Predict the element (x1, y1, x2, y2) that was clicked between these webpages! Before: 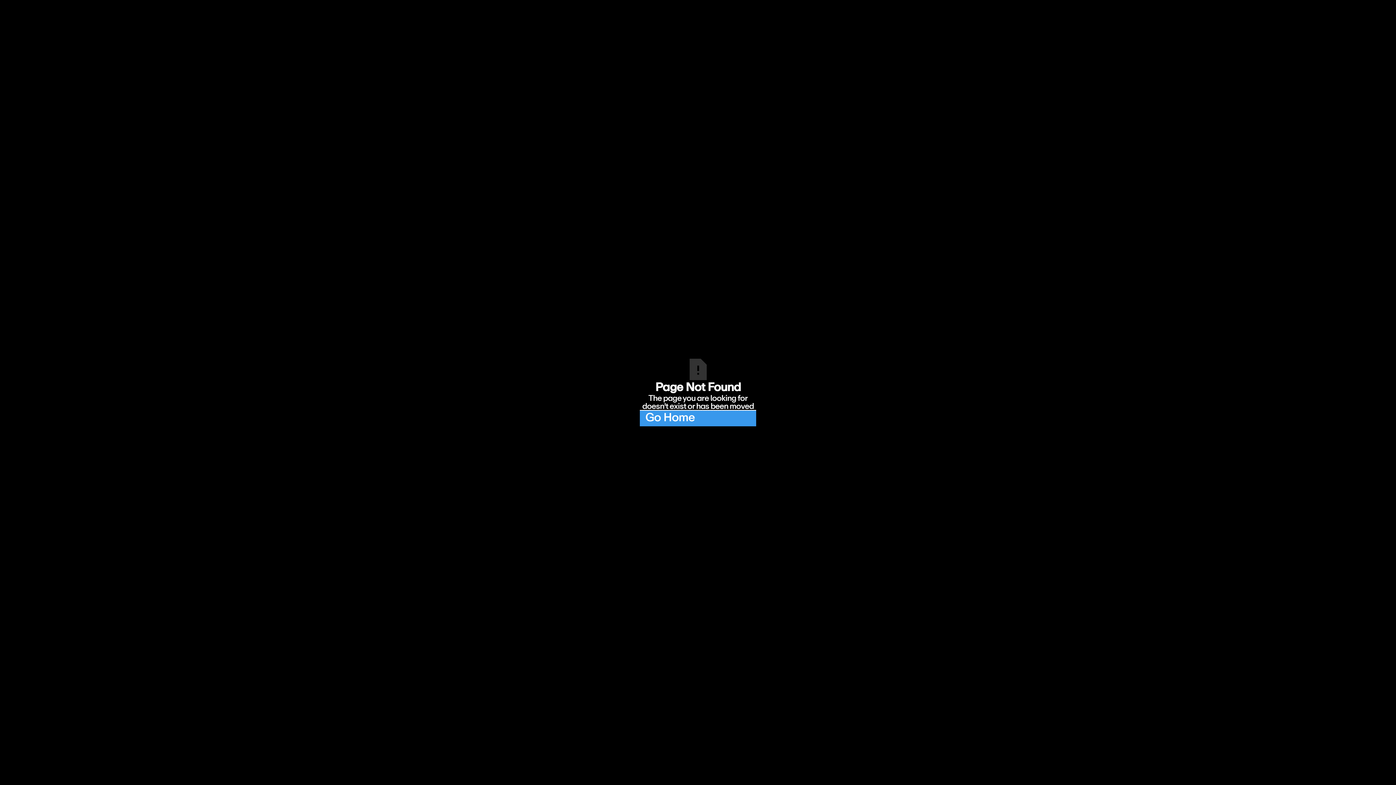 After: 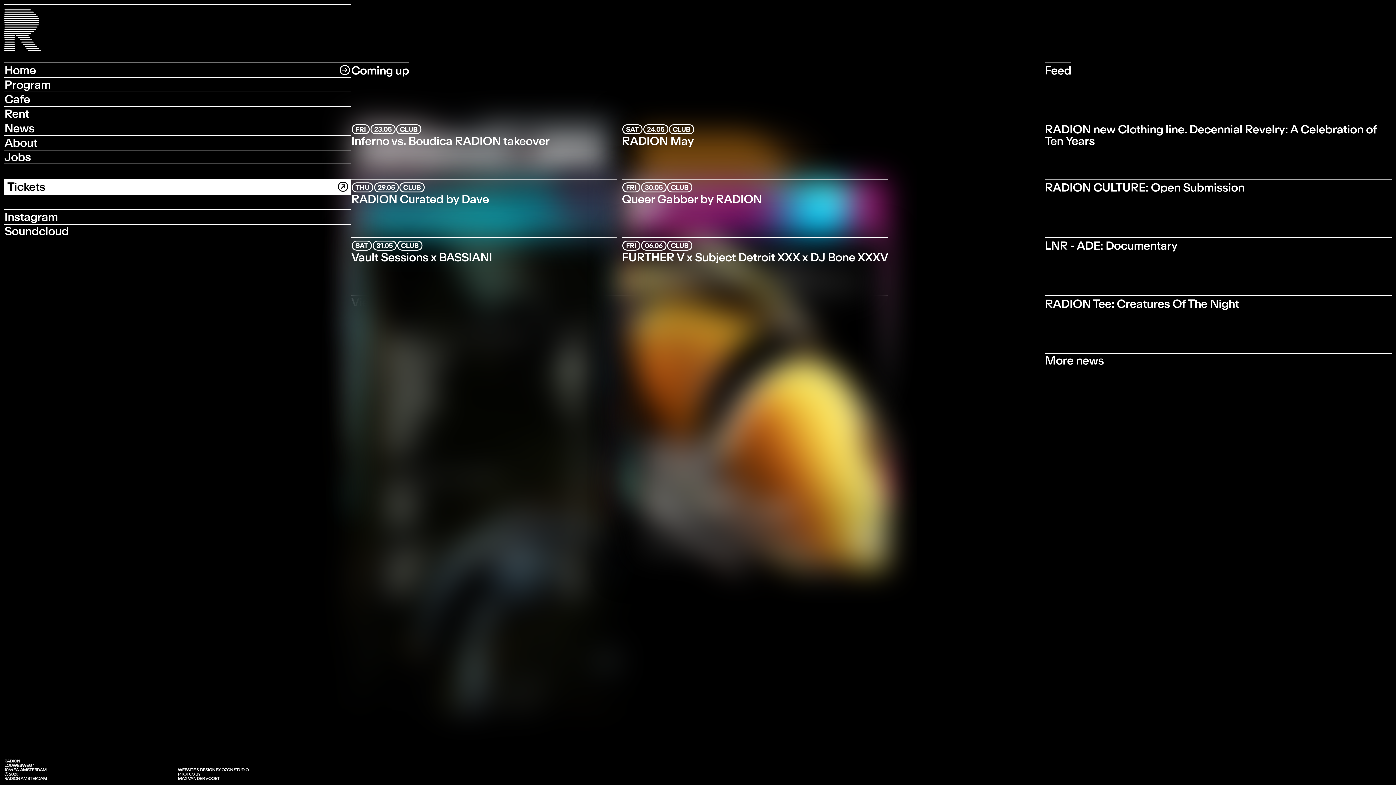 Action: label: Go Home bbox: (640, 410, 756, 426)